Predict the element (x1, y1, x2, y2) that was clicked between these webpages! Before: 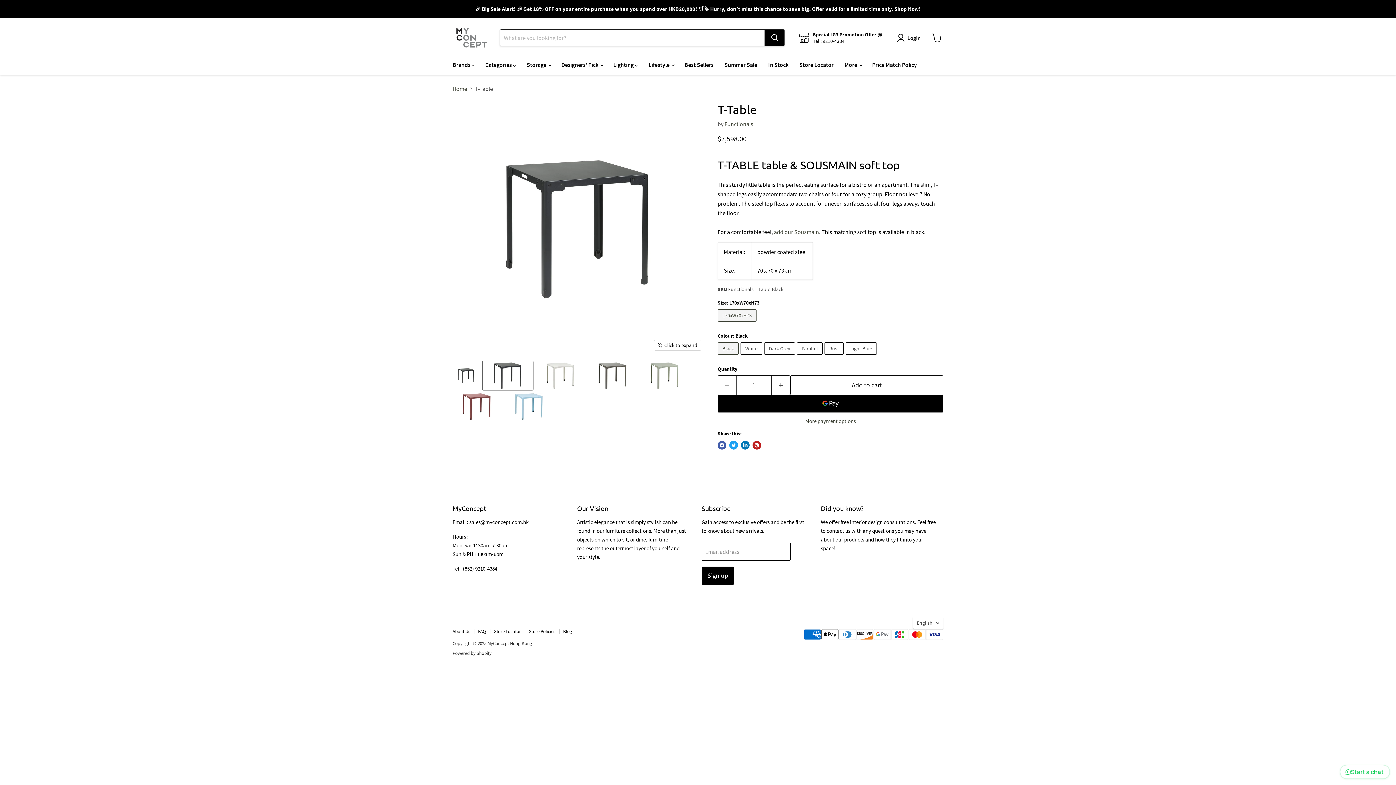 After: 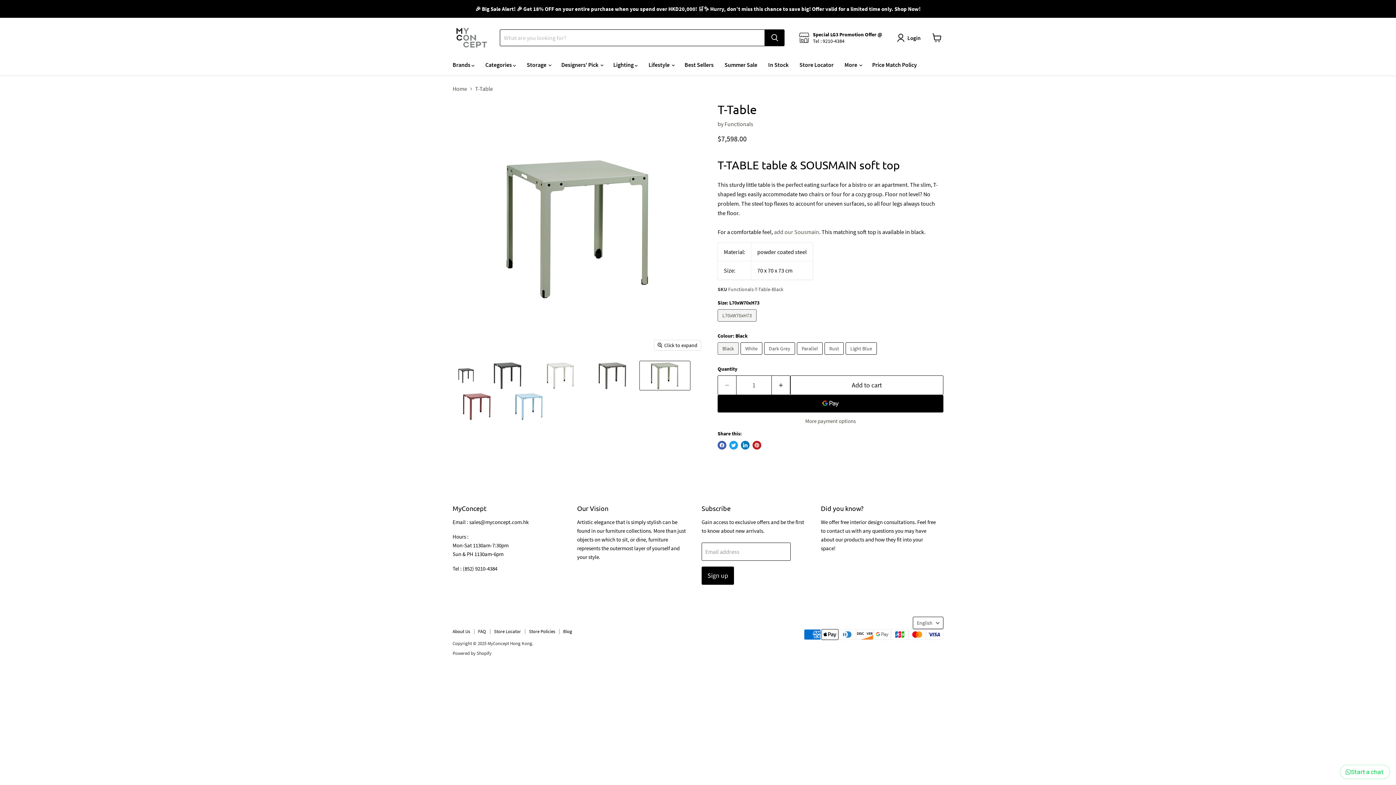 Action: label: T-Table - MyConcept Hong Kong thumbnail bbox: (640, 361, 690, 390)